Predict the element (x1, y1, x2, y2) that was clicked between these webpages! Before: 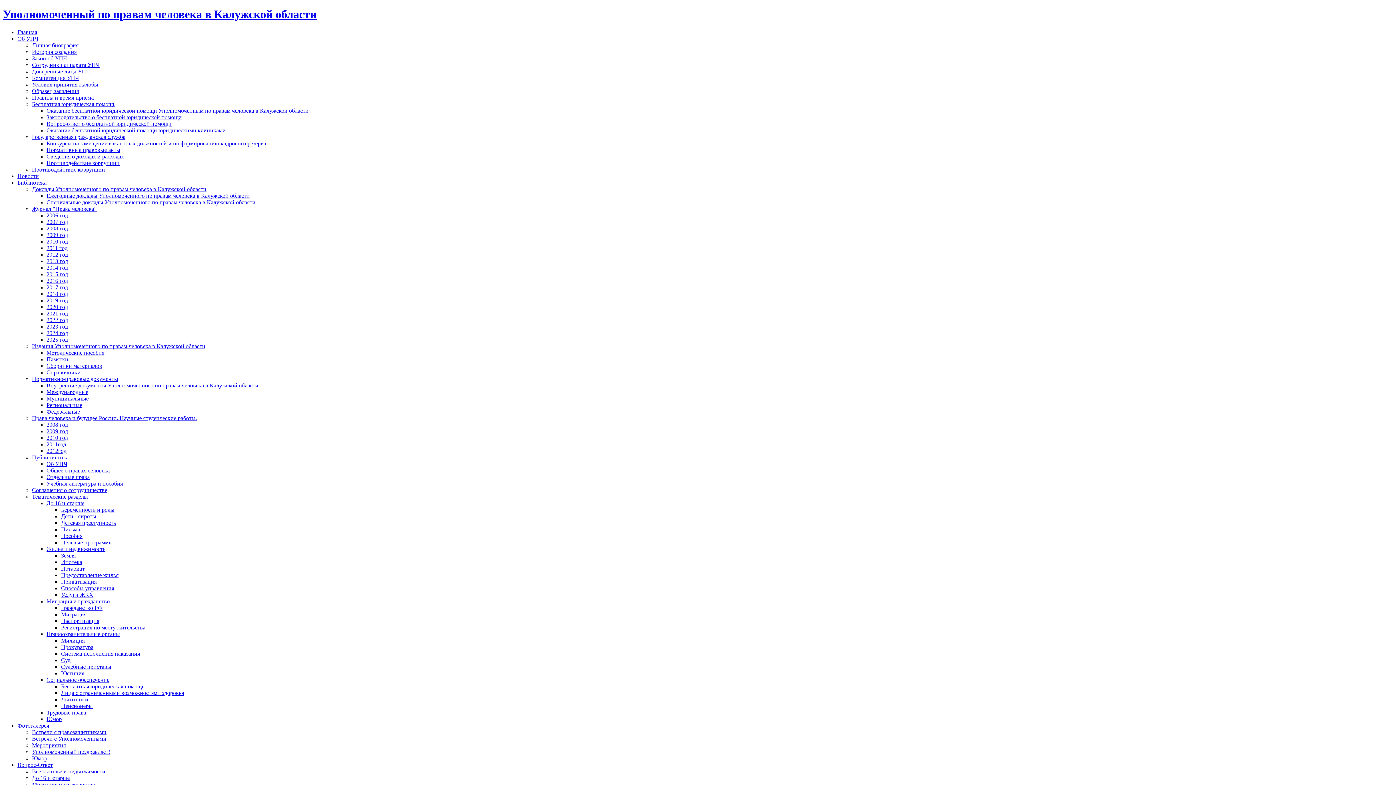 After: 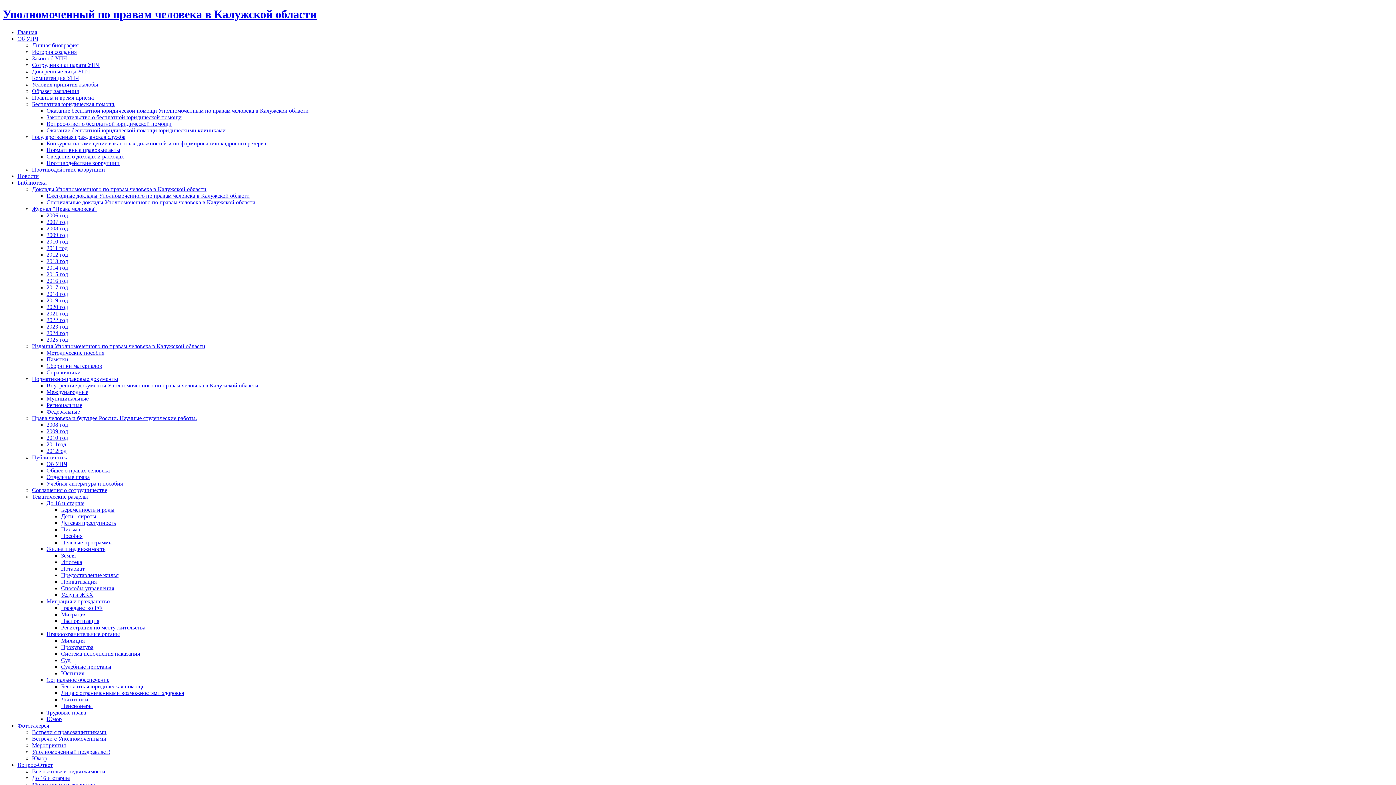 Action: bbox: (32, 94, 93, 100) label: Правила и время приема